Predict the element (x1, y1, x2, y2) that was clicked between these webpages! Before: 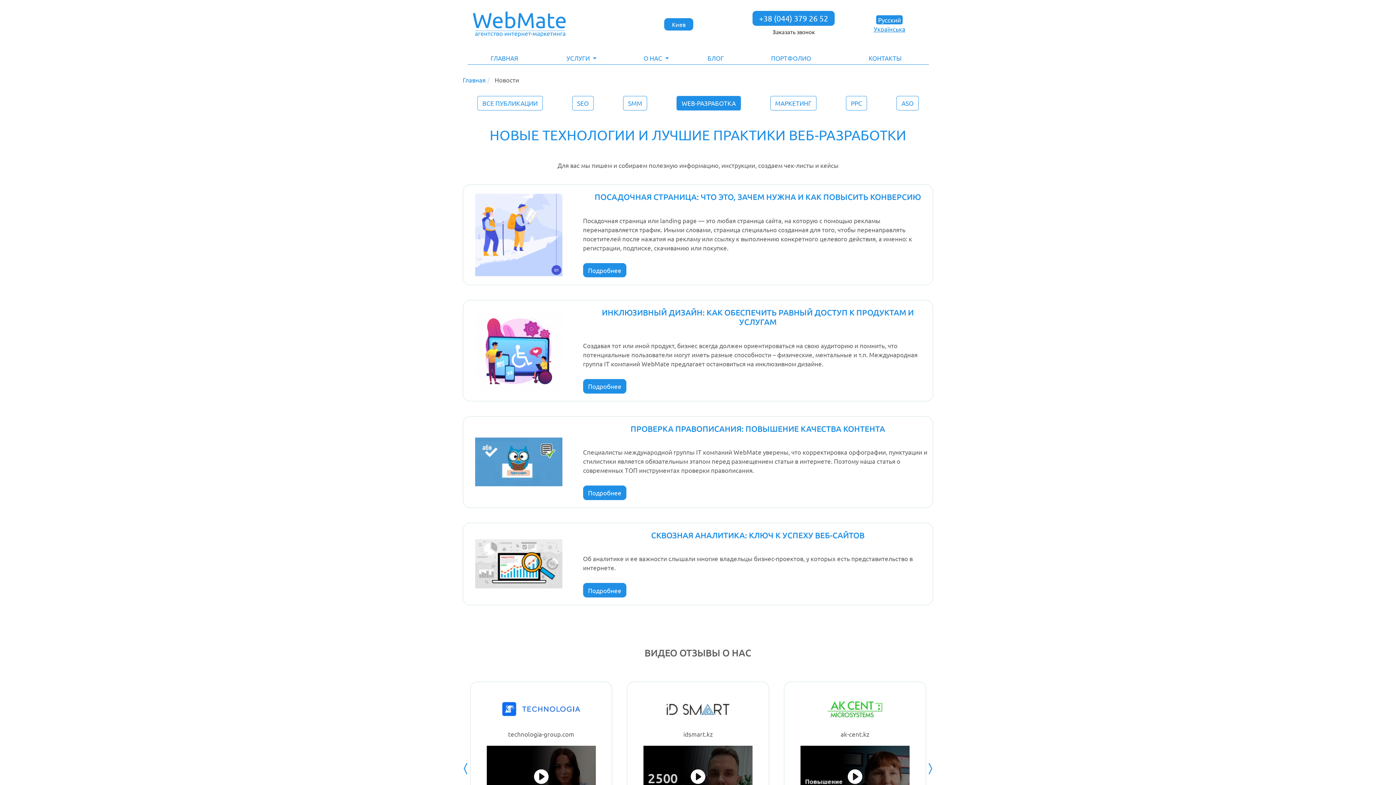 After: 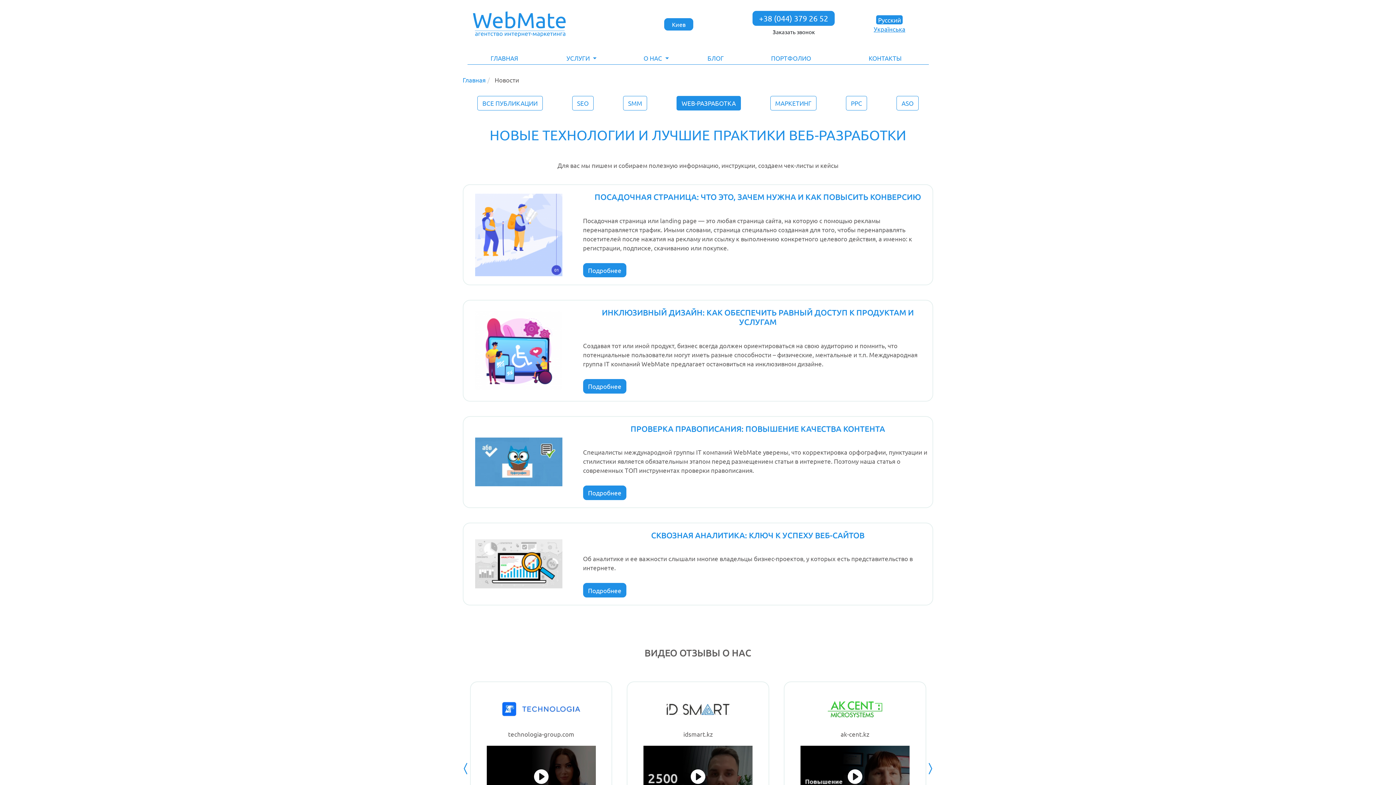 Action: label: Новости bbox: (494, 75, 519, 83)